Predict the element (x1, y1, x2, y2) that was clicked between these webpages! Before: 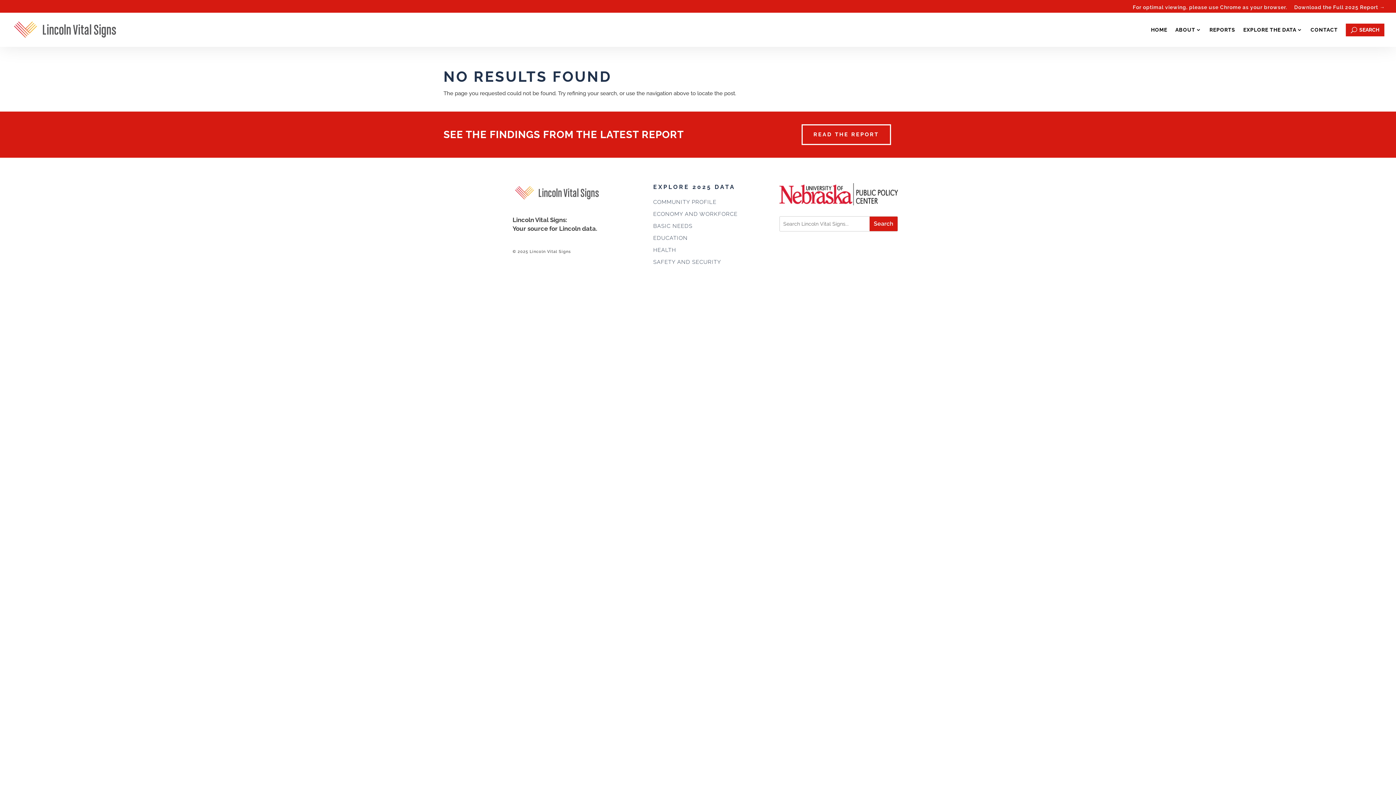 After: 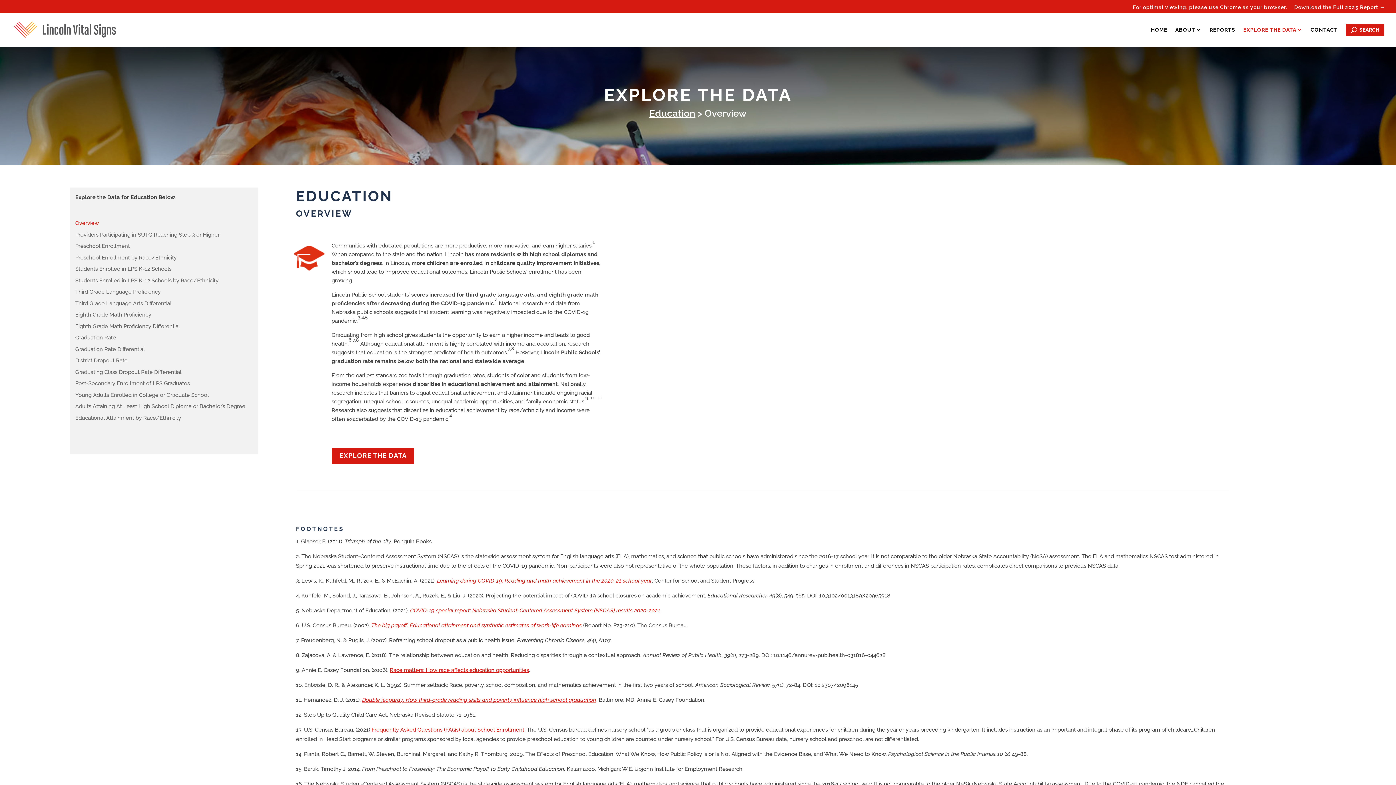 Action: bbox: (653, 234, 687, 241) label: EDUCATION